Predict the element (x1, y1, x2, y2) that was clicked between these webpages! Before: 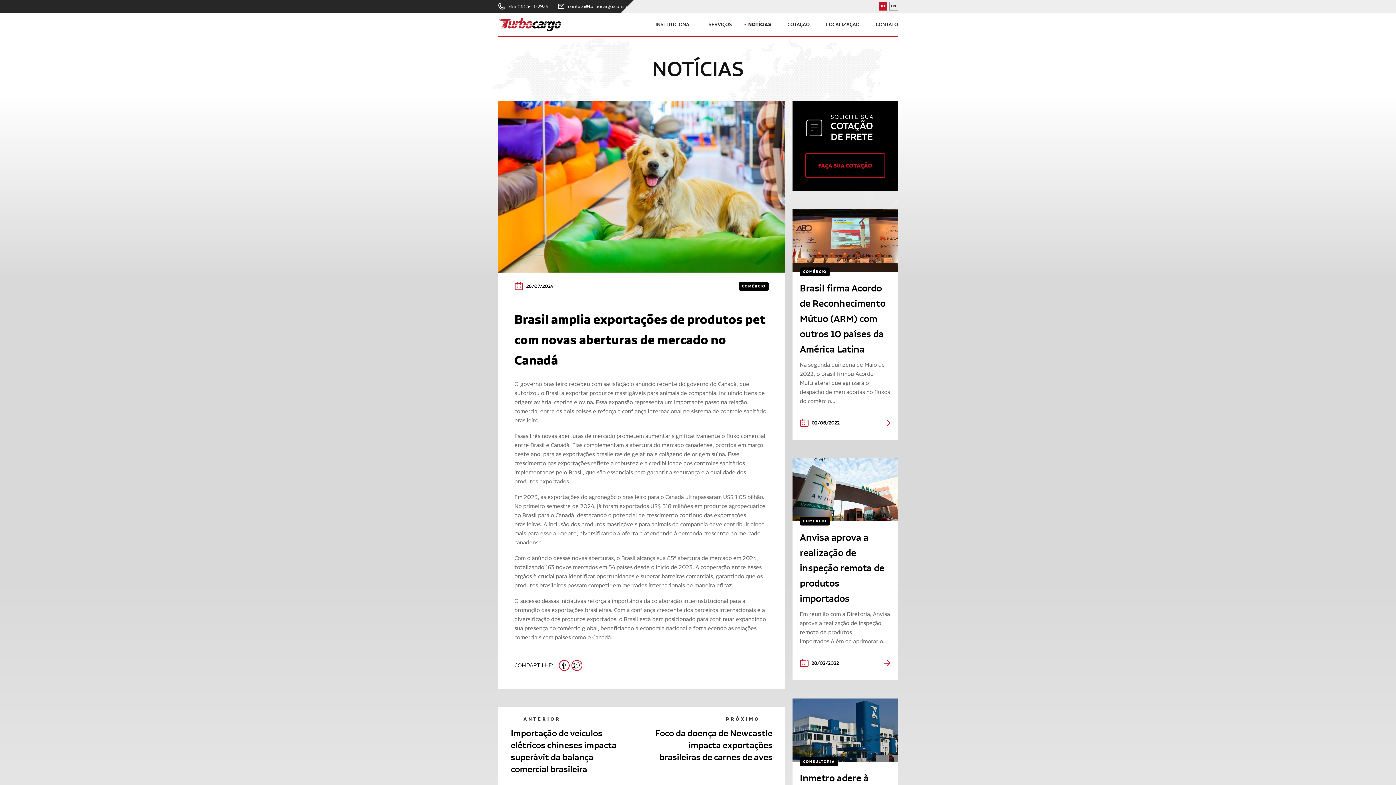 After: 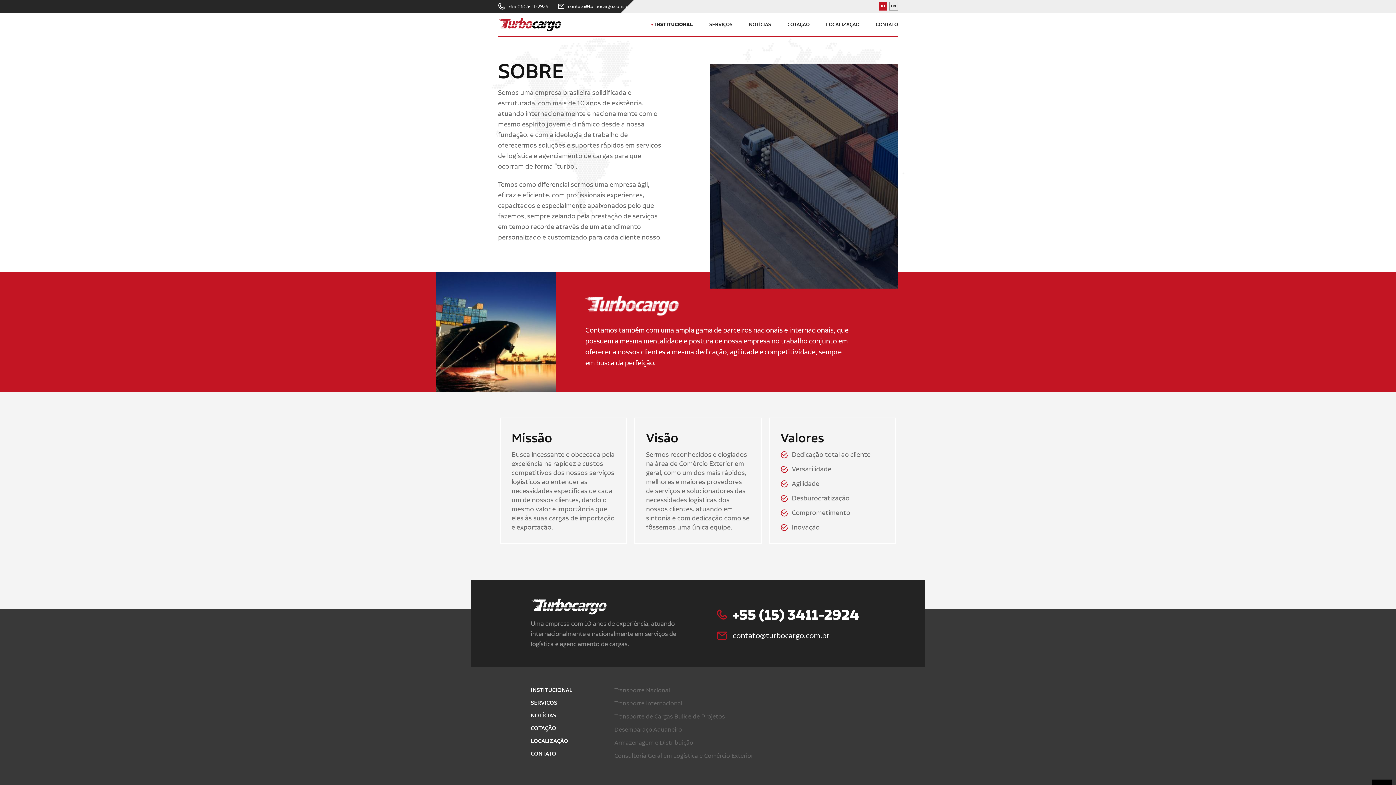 Action: bbox: (655, 12, 692, 36) label: INSTITUCIONAL